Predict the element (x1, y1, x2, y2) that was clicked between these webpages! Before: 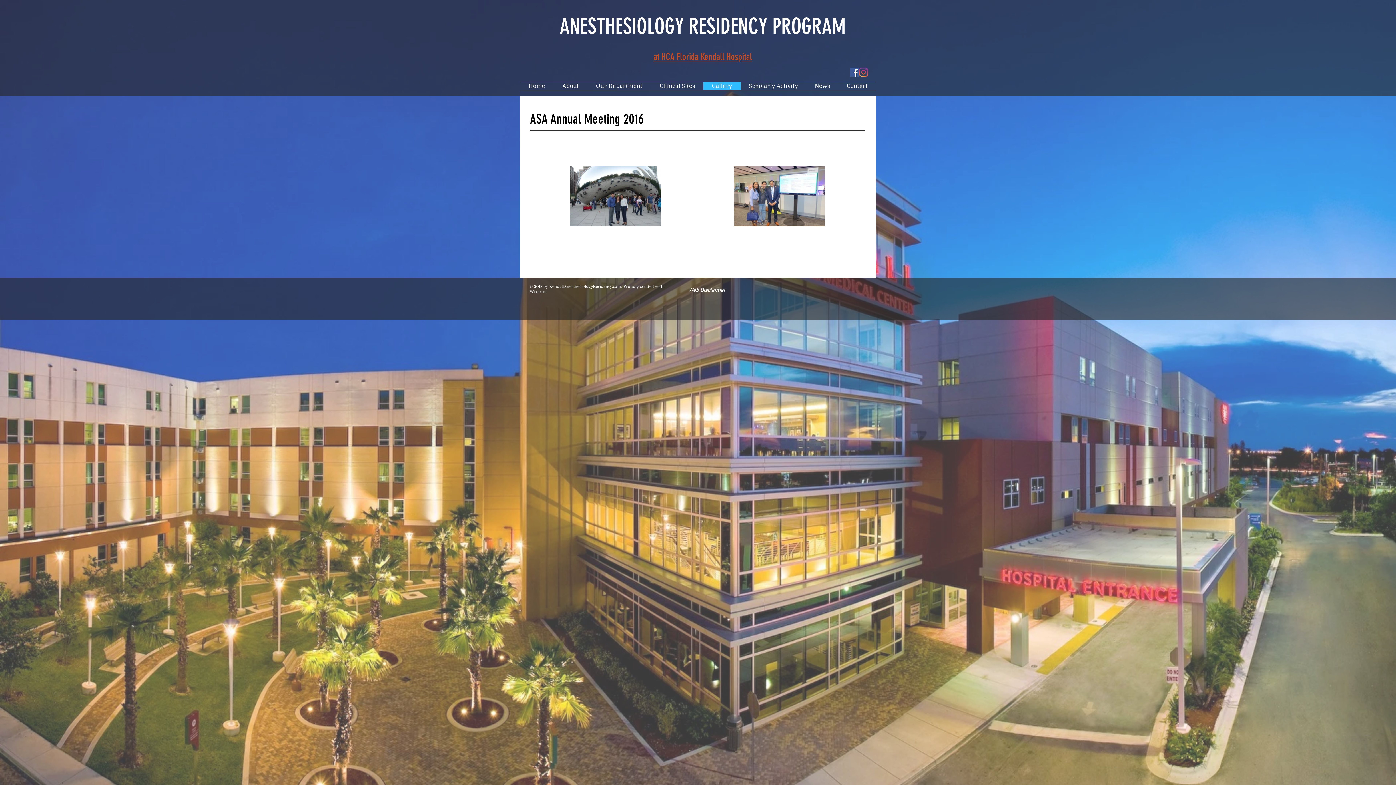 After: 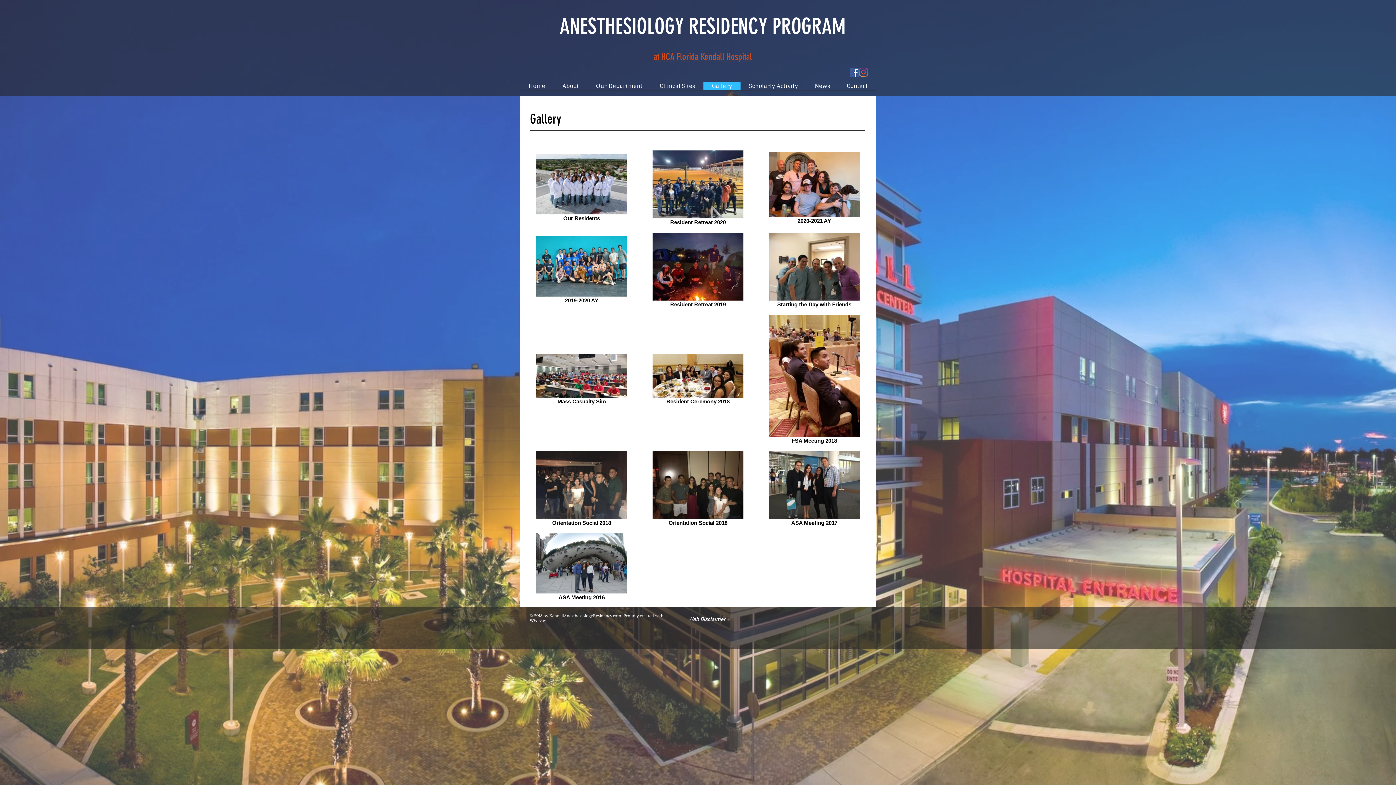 Action: bbox: (703, 82, 740, 90) label: Gallery